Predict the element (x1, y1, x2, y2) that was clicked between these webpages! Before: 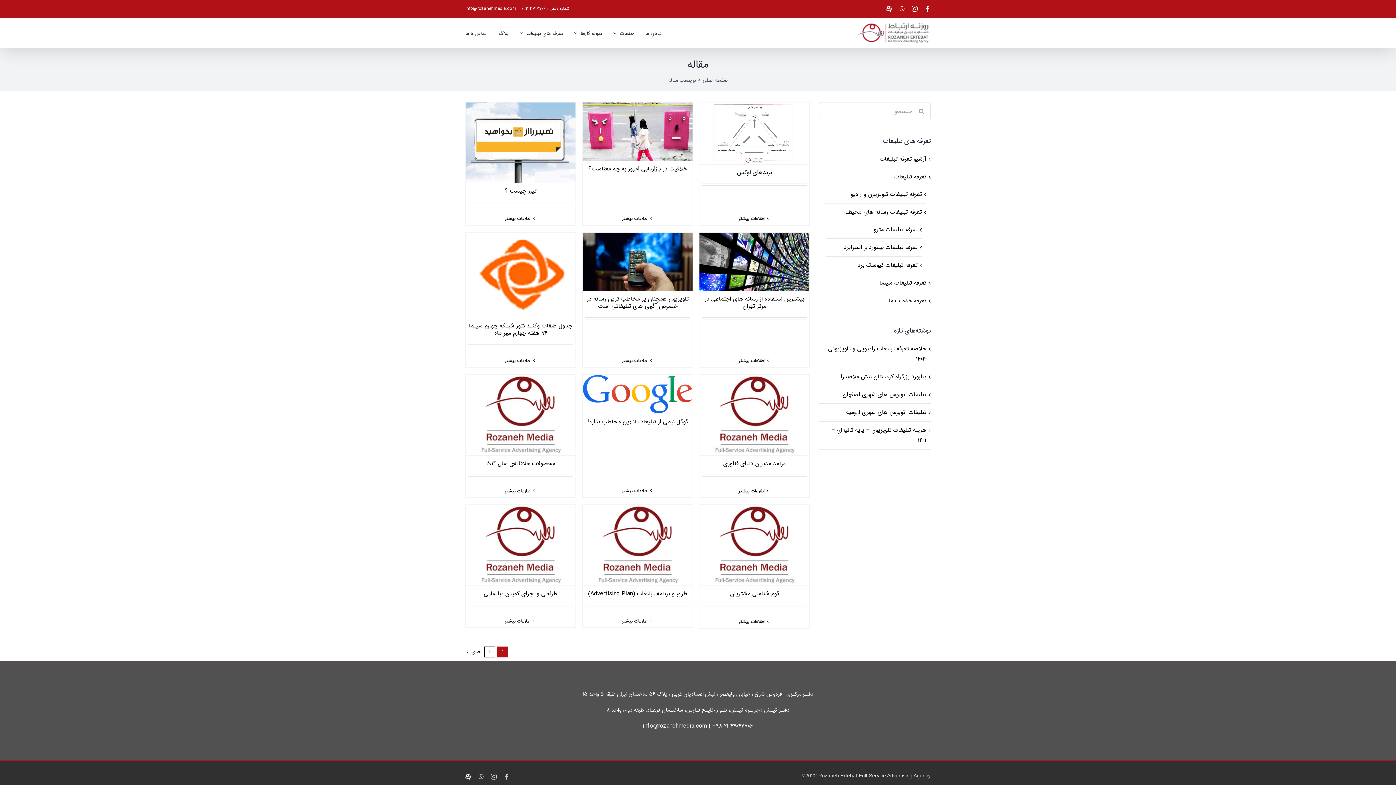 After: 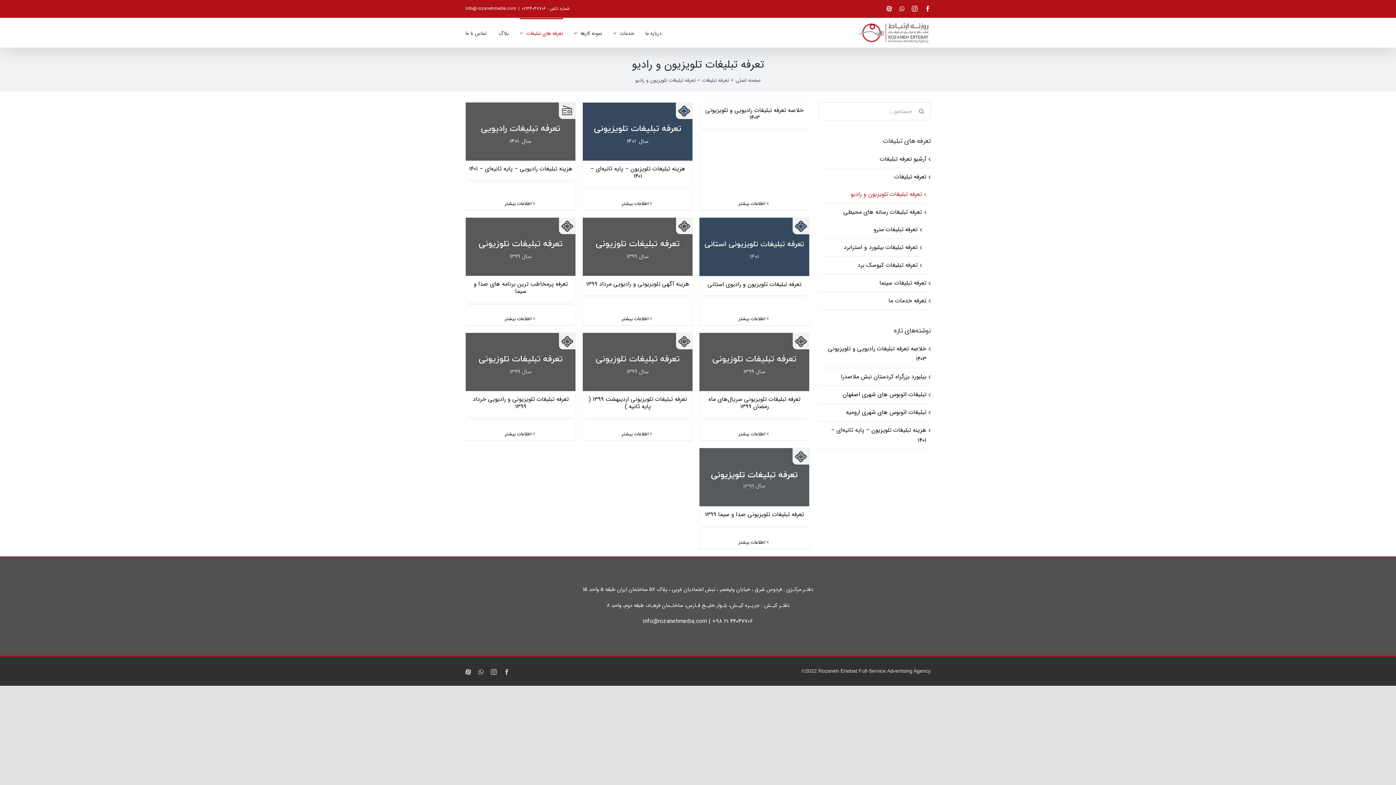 Action: bbox: (850, 189, 922, 198) label: تعرفه تبلیغات تلویزیون و رادیو